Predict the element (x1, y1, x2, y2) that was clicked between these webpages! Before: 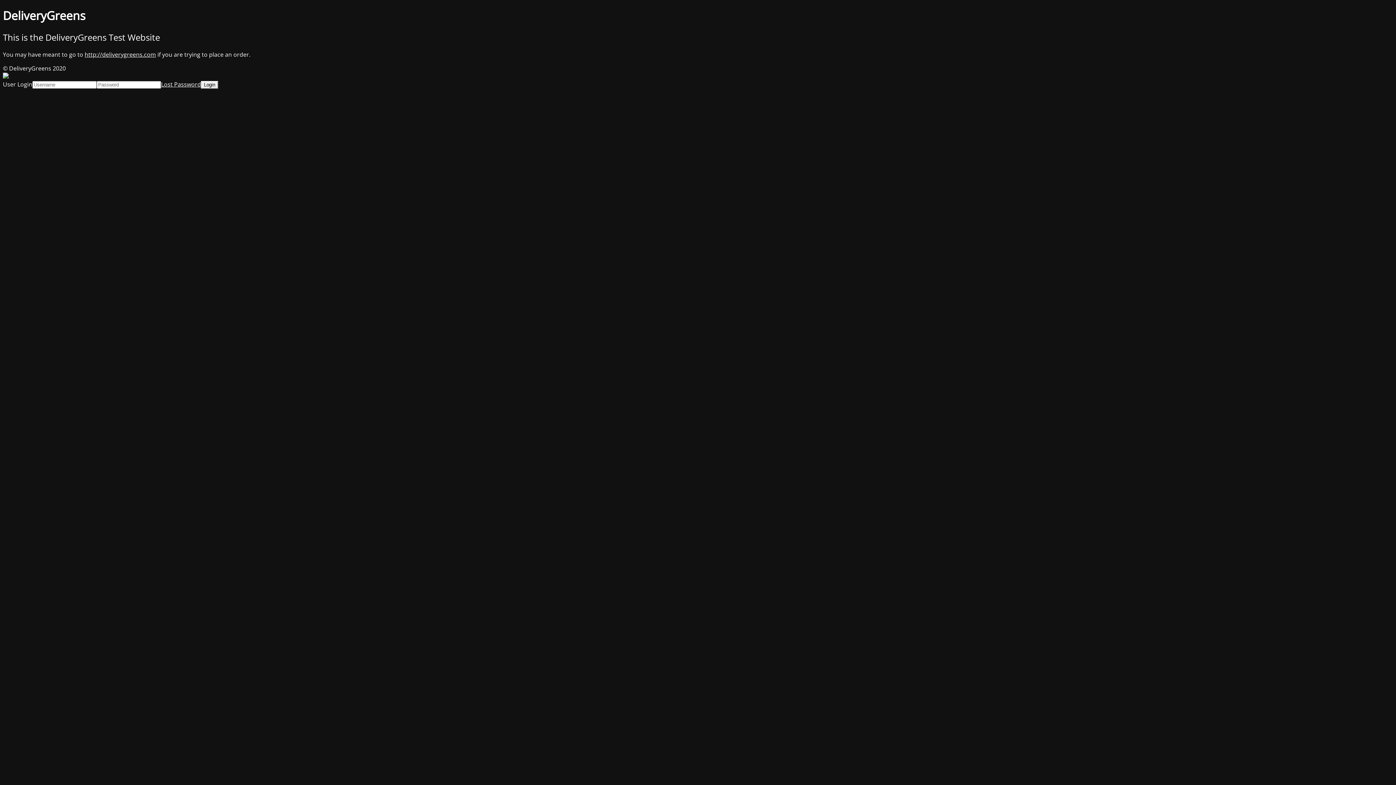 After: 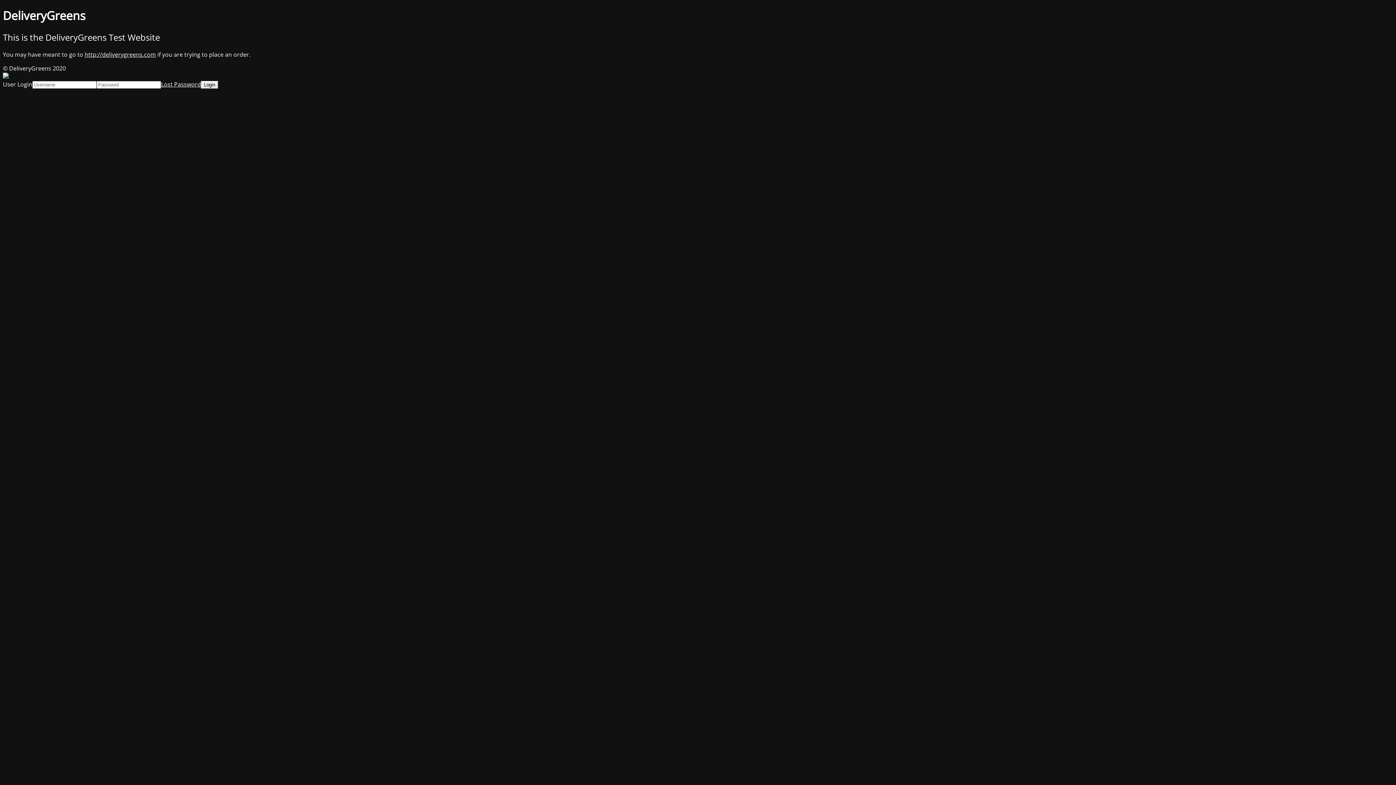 Action: label: Lost Password bbox: (161, 80, 201, 88)